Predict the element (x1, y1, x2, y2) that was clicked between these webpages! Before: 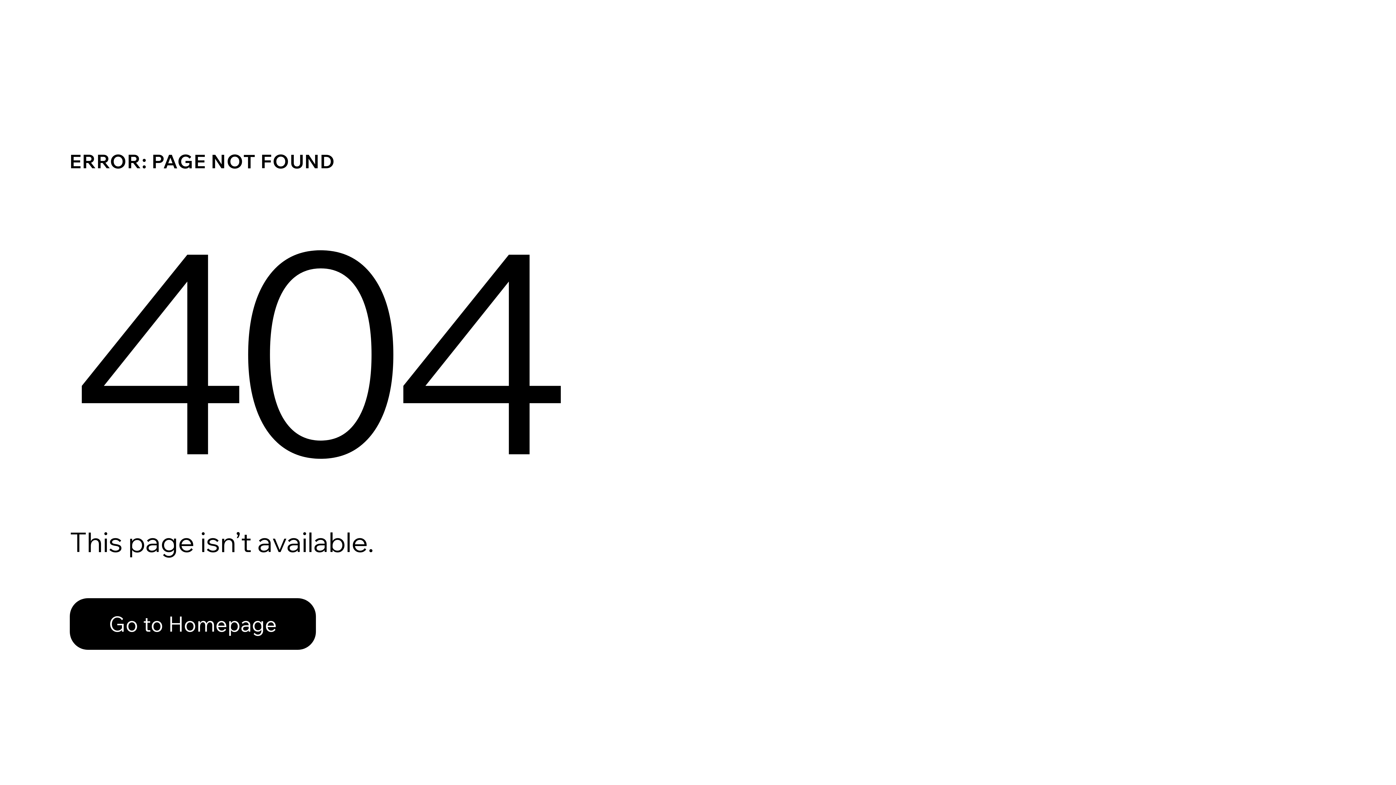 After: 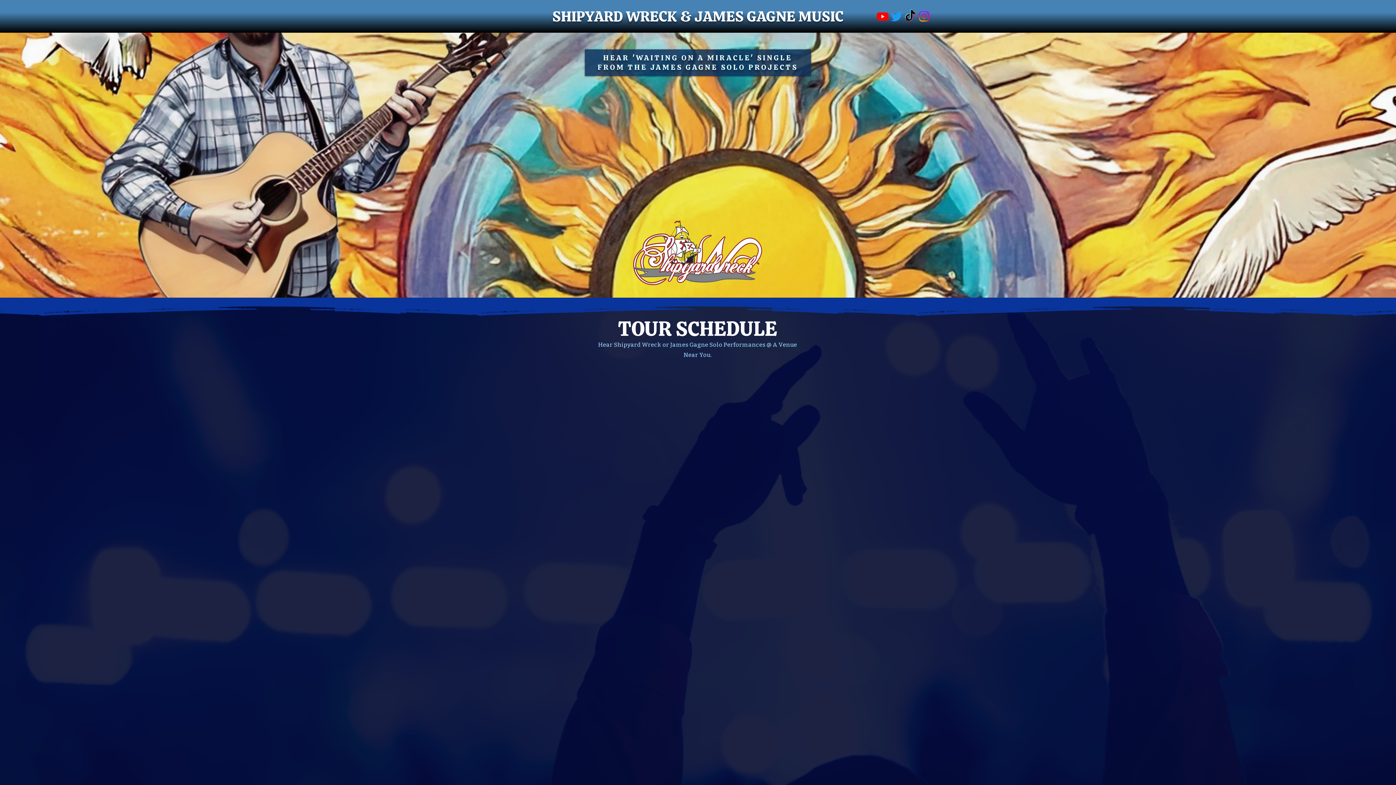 Action: bbox: (69, 582, 768, 659) label: Go to Homepage